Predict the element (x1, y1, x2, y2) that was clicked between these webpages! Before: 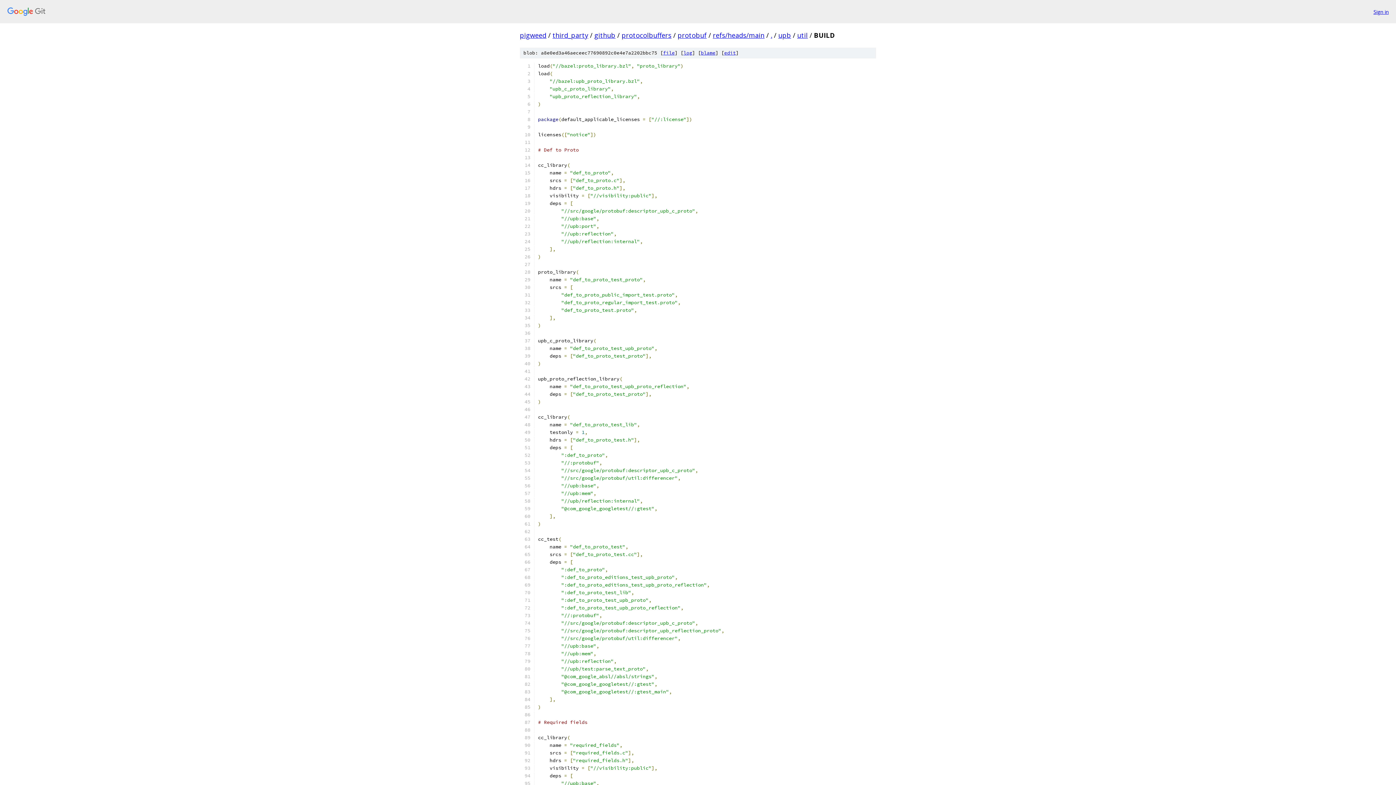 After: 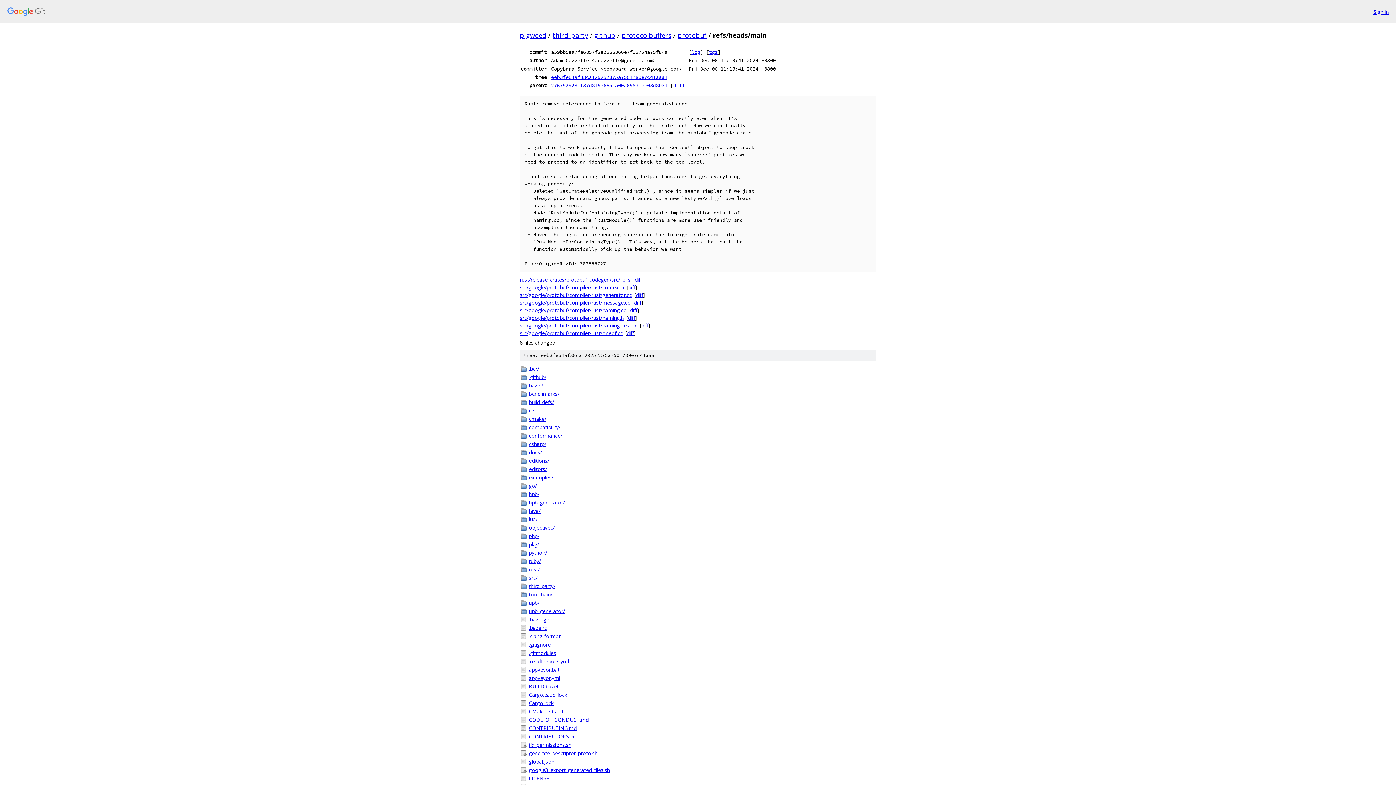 Action: label: refs/heads/main bbox: (713, 30, 764, 39)